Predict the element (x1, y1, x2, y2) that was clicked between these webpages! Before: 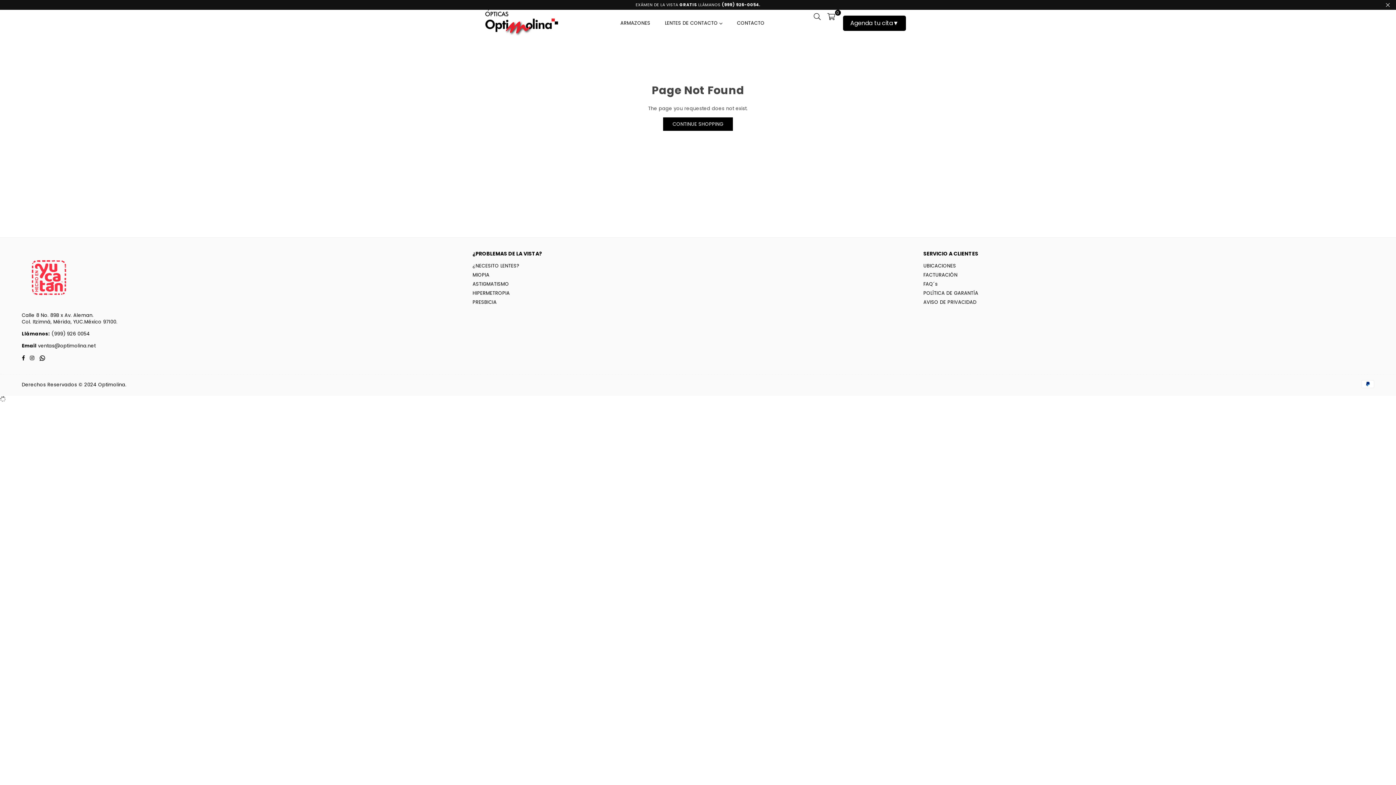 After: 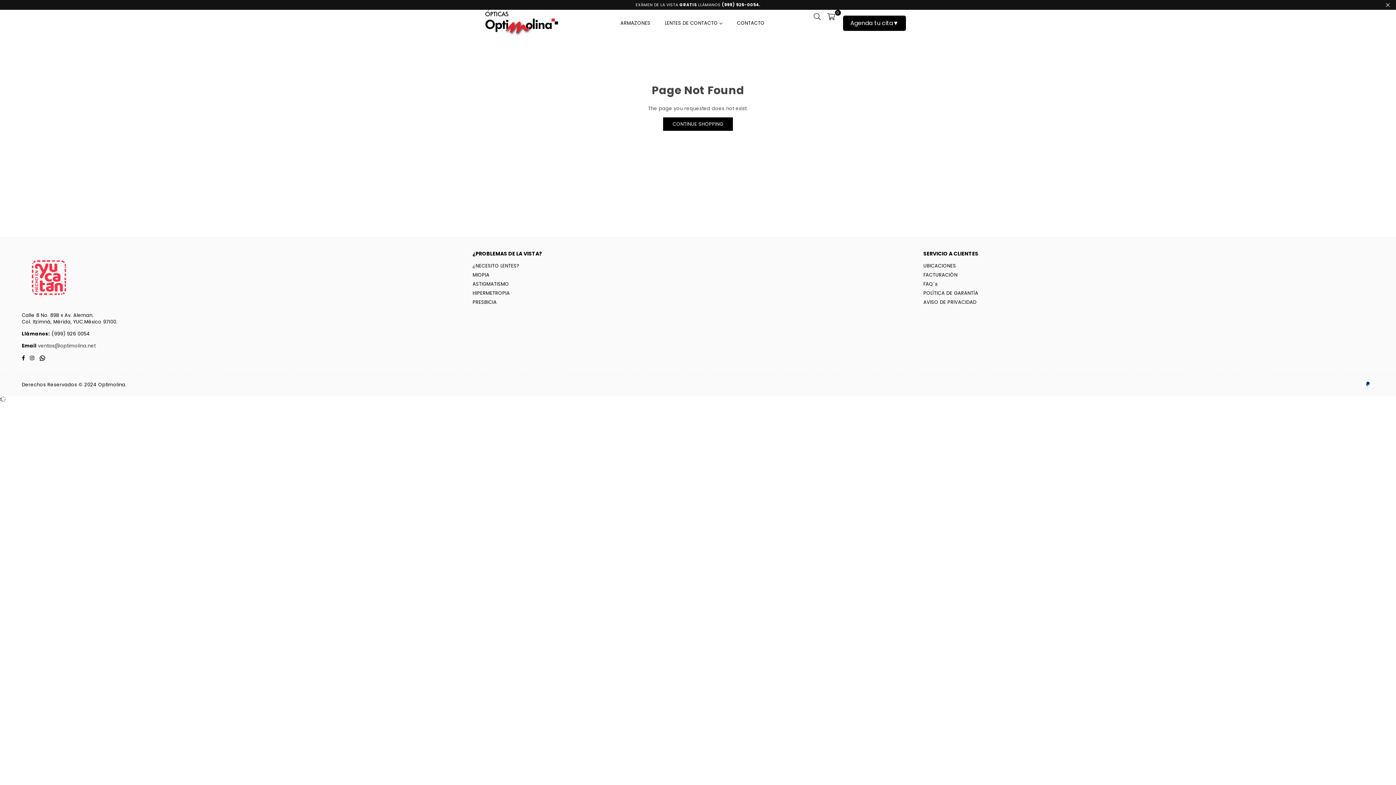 Action: bbox: (36, 342, 95, 349) label:  ventas@optimolina.net